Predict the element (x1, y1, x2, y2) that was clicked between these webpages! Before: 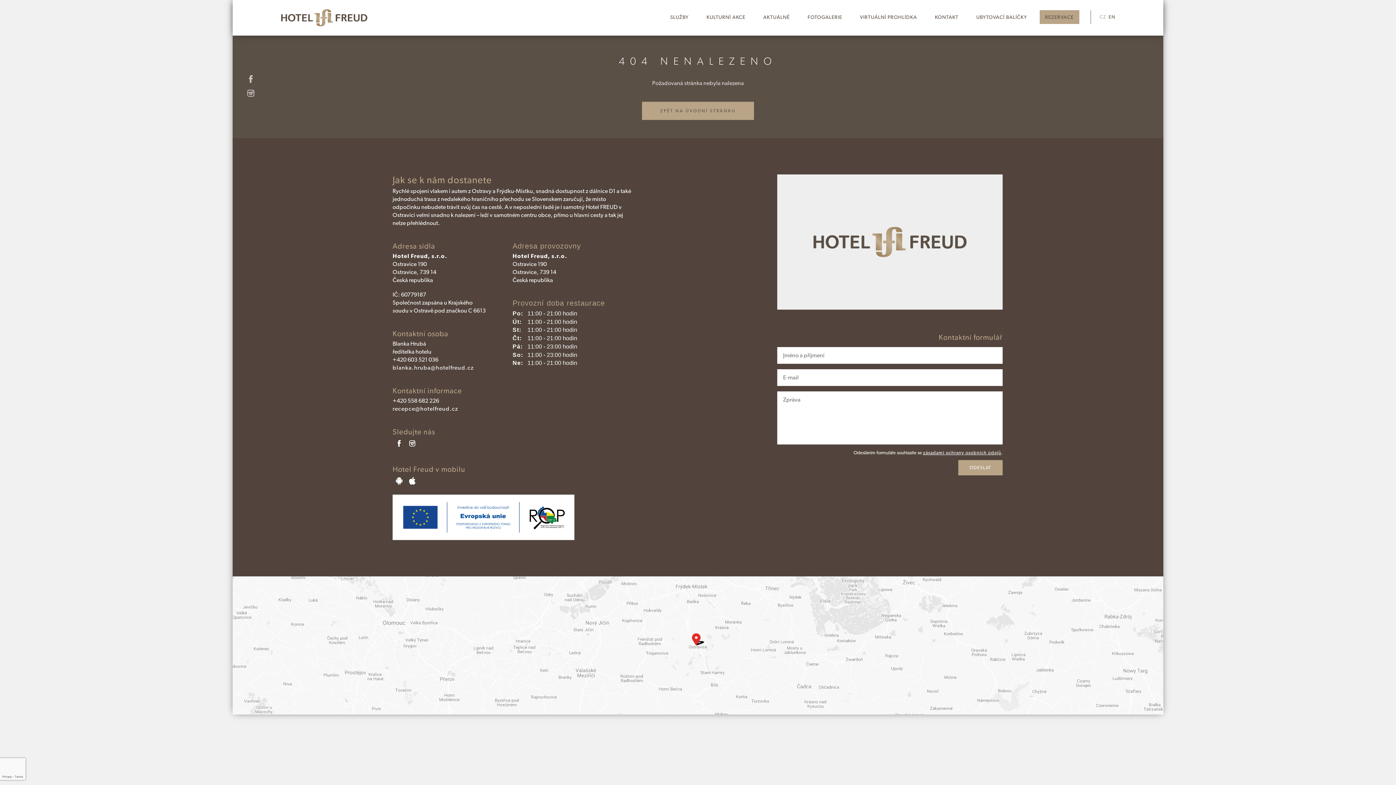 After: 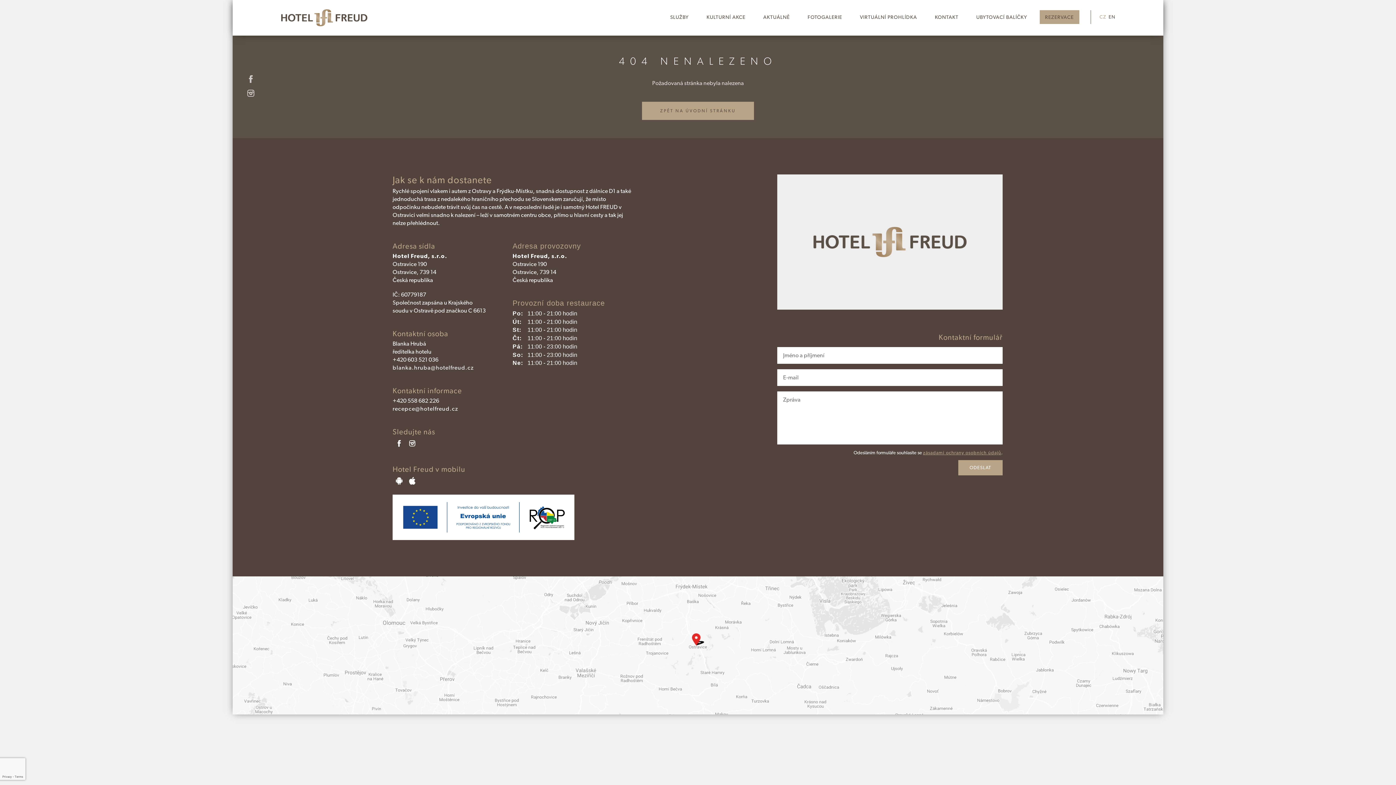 Action: bbox: (923, 450, 1001, 455) label: zásadami ochrany osobních údajů